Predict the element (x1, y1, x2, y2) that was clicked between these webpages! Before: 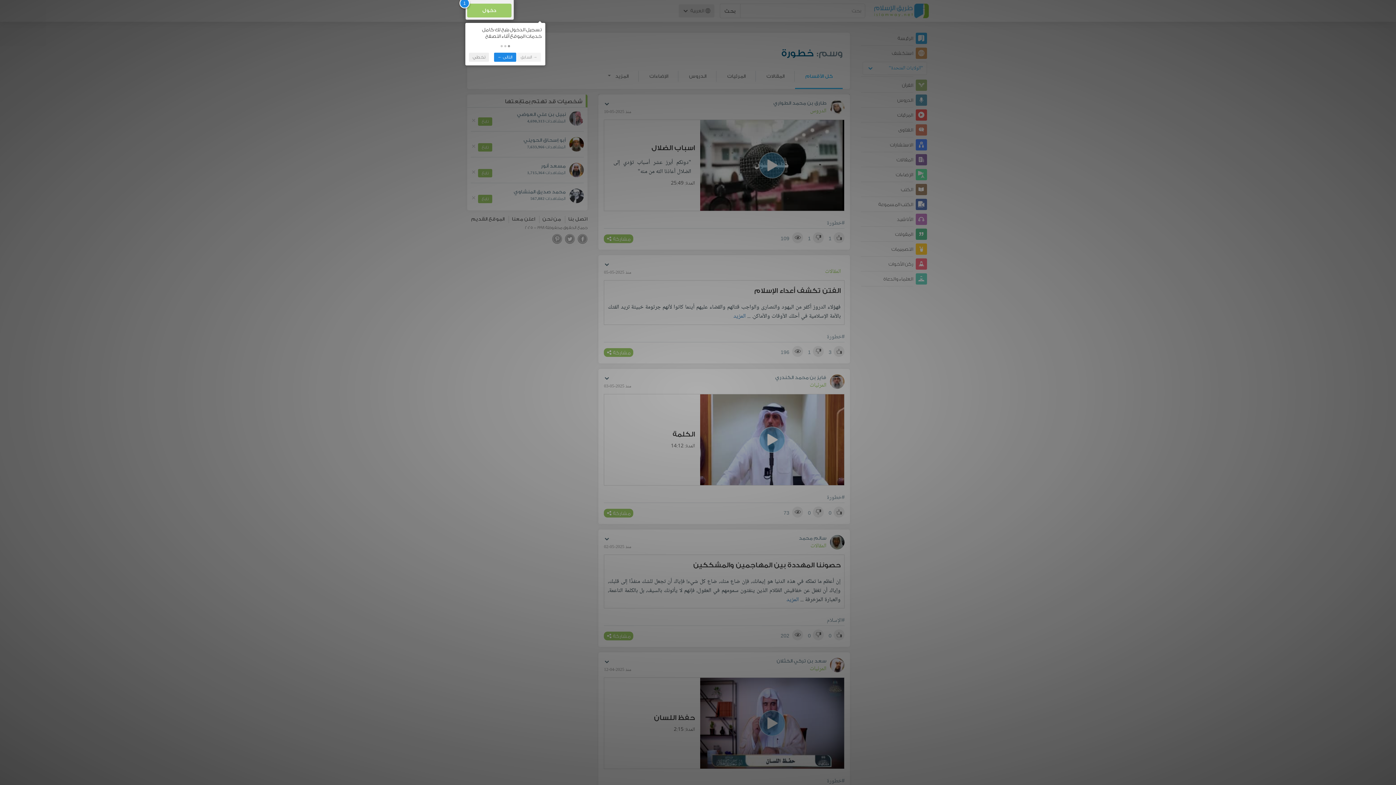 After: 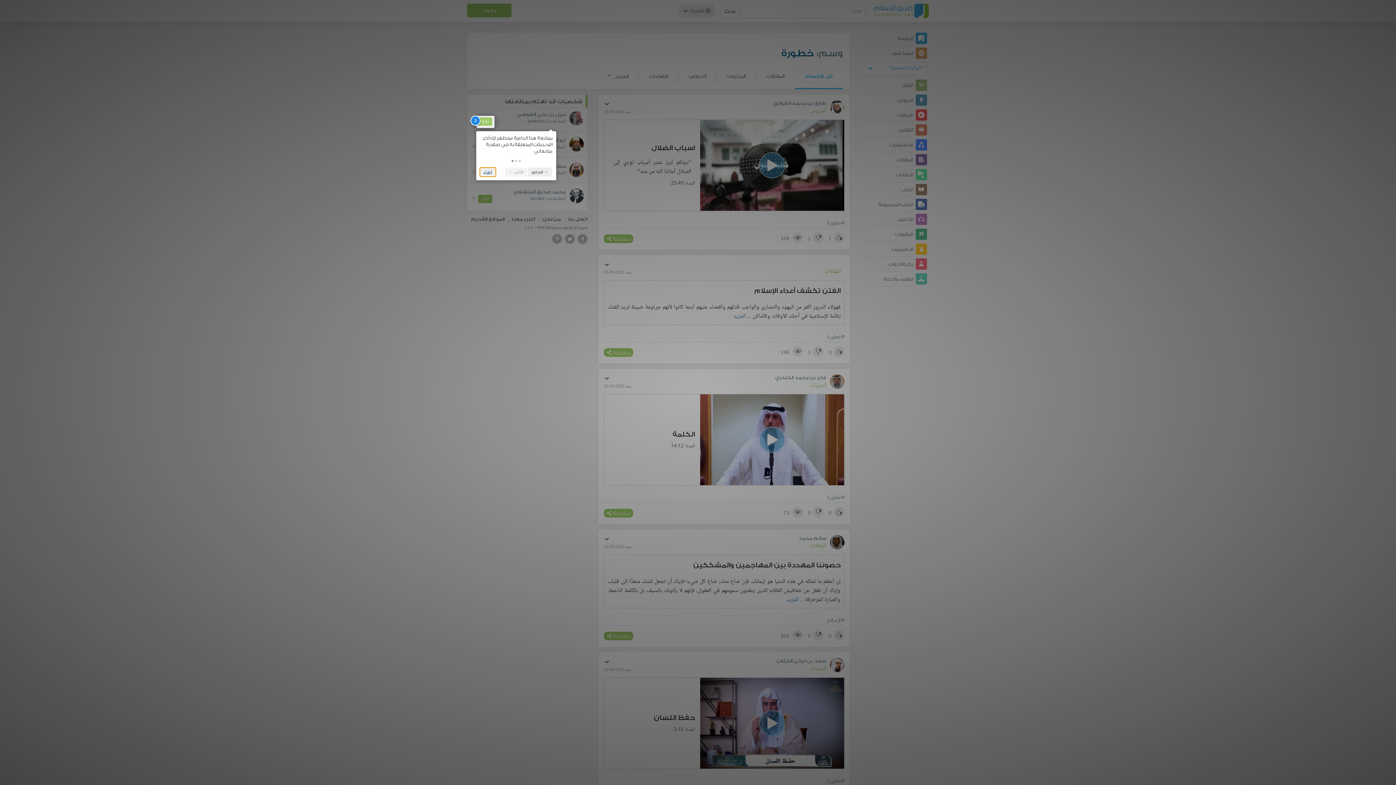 Action: bbox: (500, 45, 502, 47) label:  